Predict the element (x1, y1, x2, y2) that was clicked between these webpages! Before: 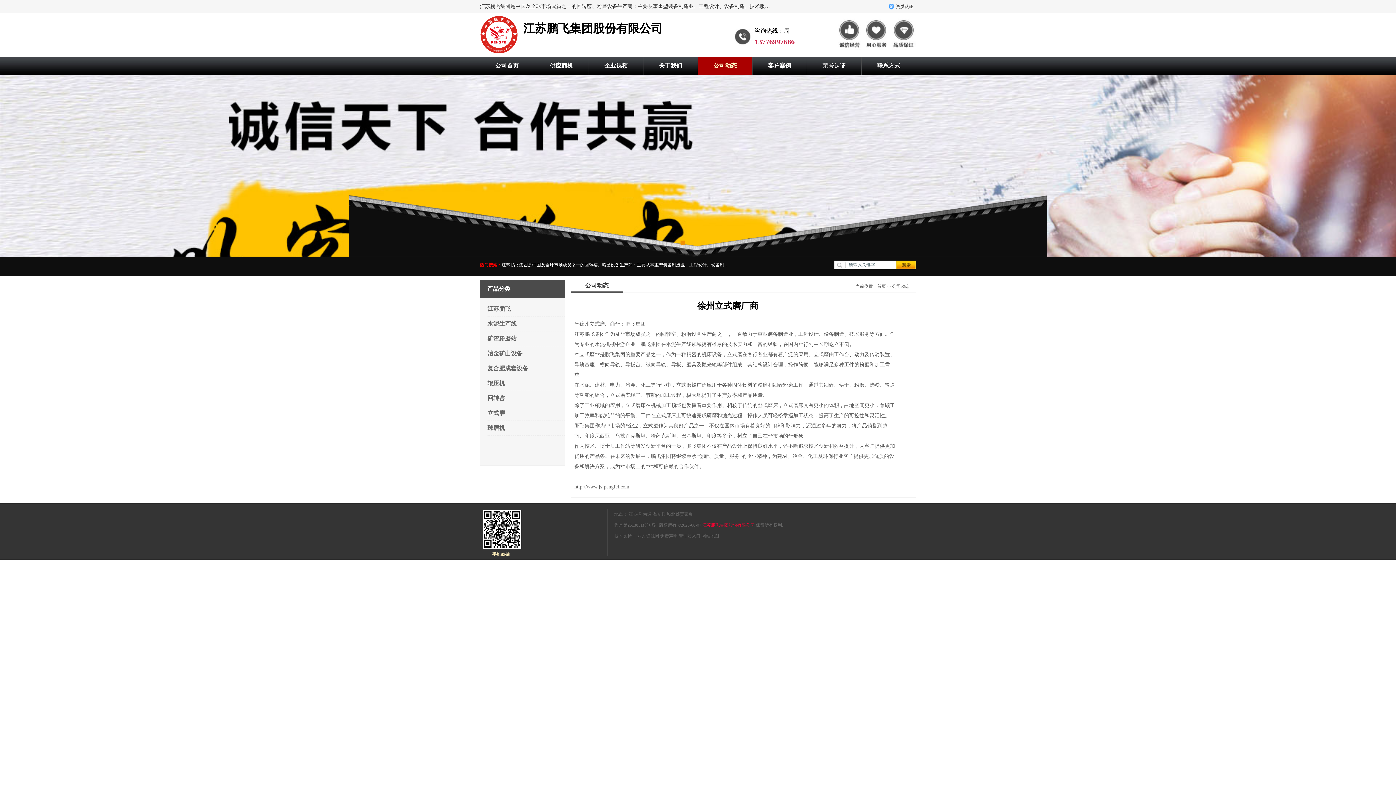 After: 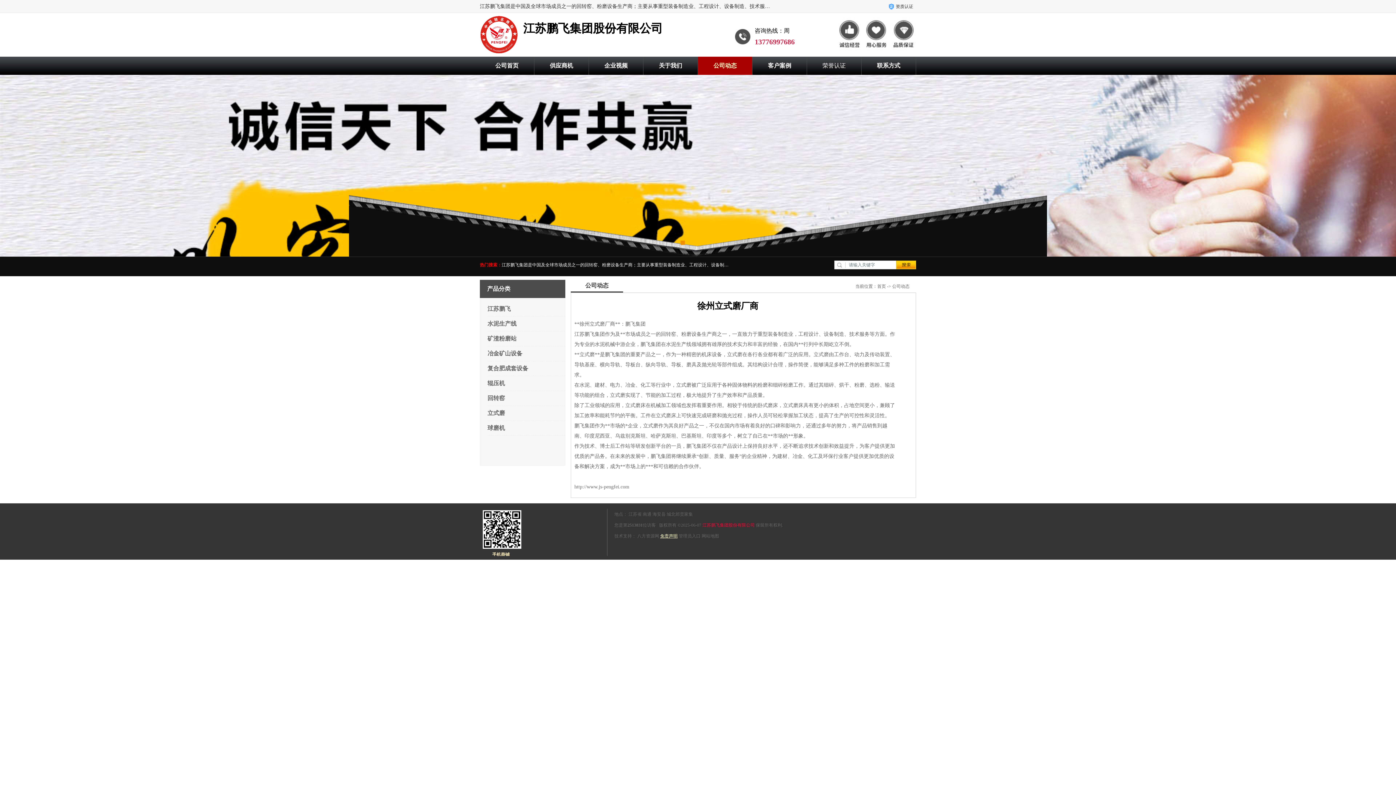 Action: bbox: (660, 533, 677, 538) label: 免责声明